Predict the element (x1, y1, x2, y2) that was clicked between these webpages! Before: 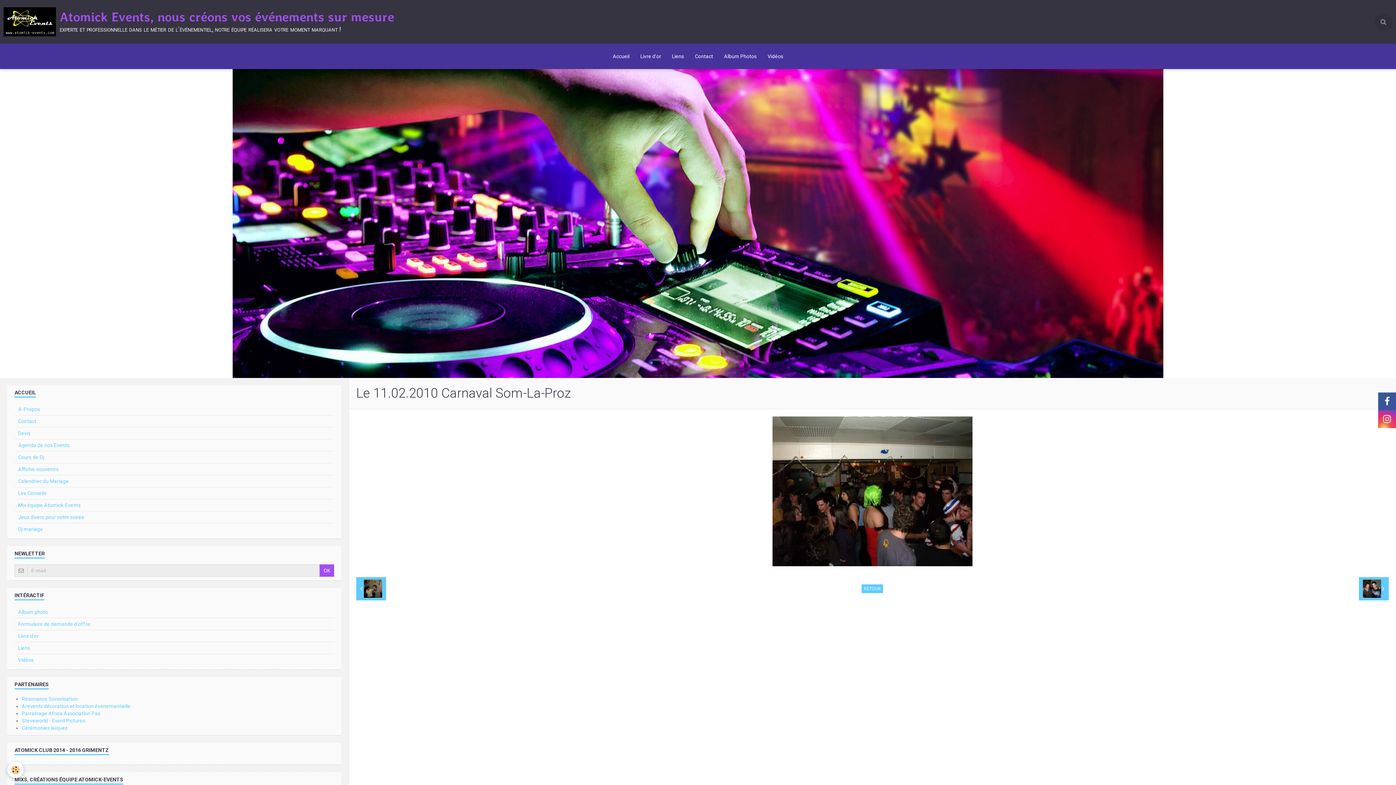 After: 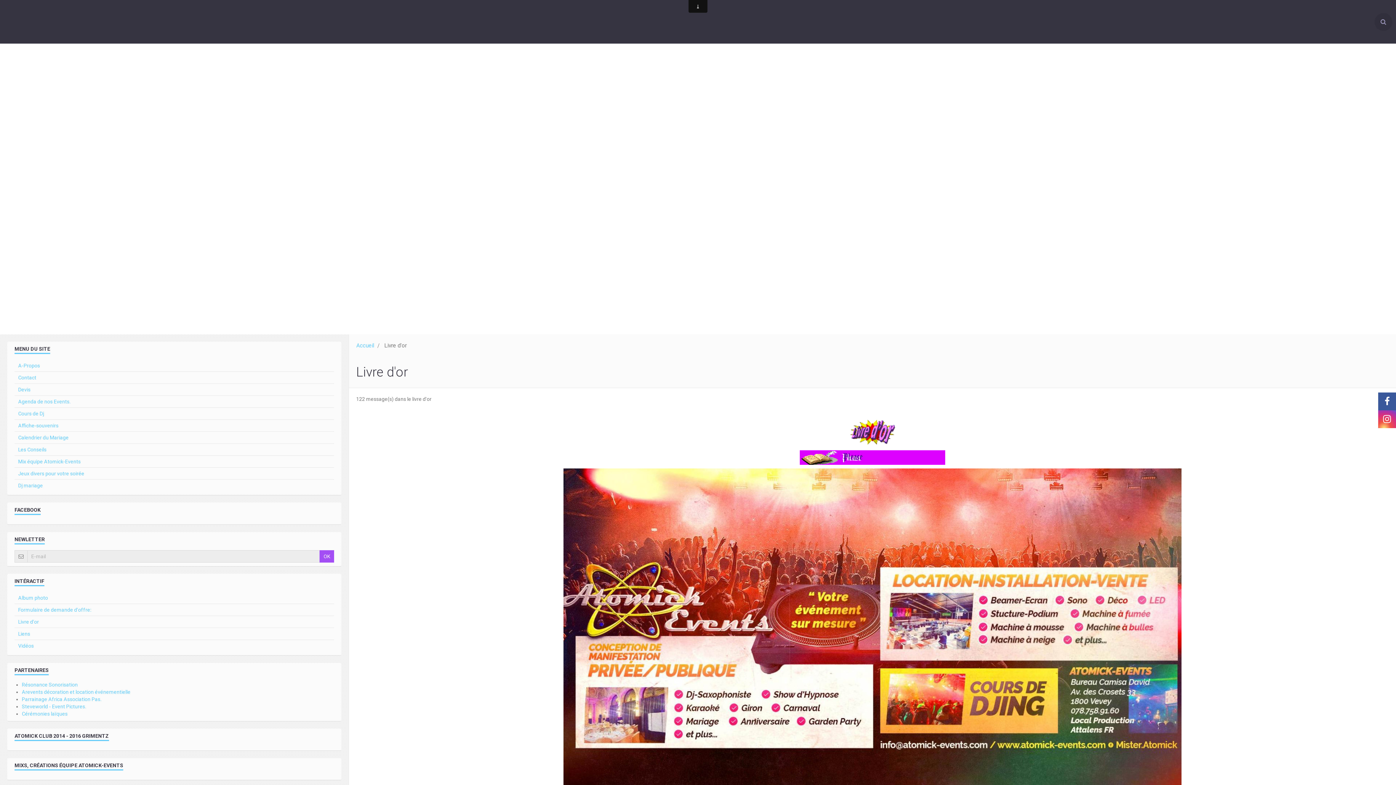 Action: label: Livre d'or bbox: (14, 630, 334, 642)